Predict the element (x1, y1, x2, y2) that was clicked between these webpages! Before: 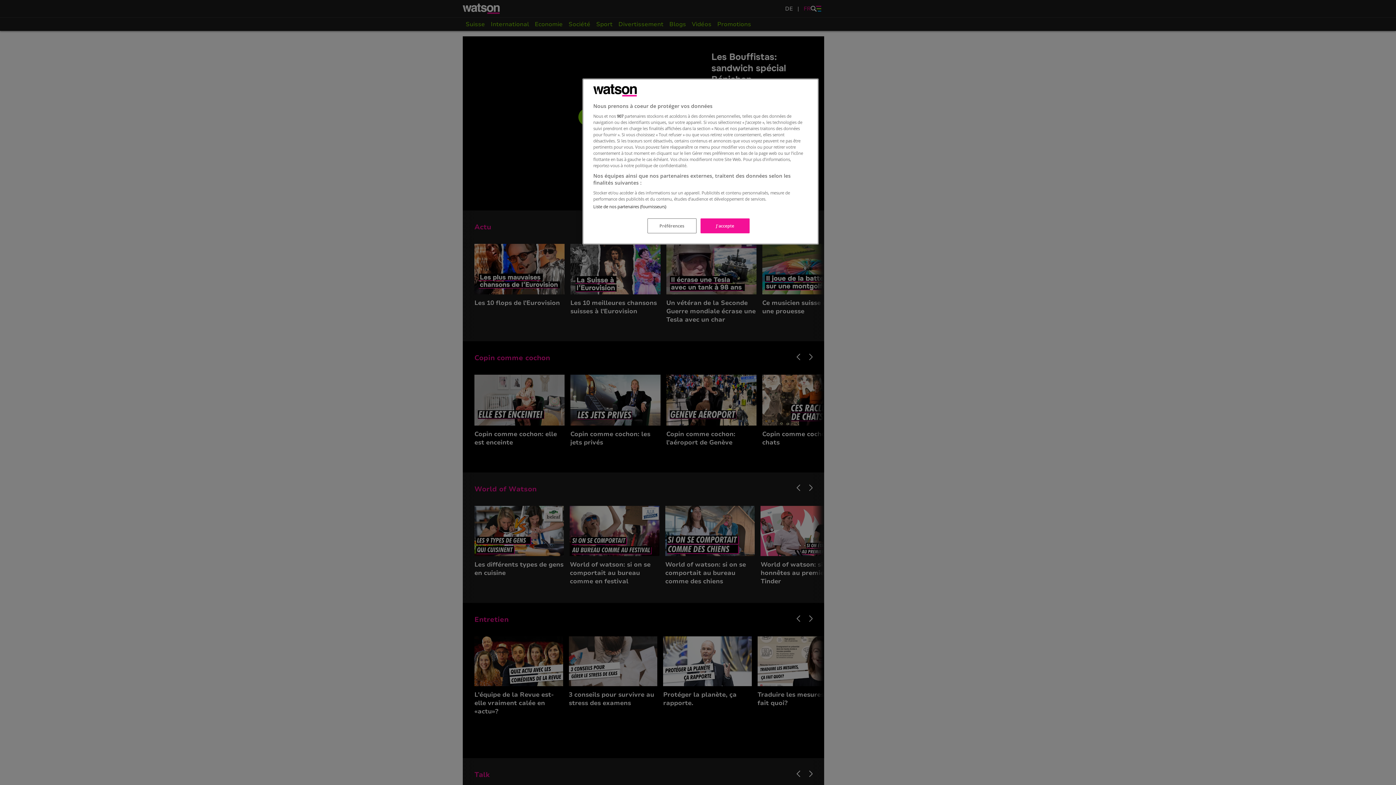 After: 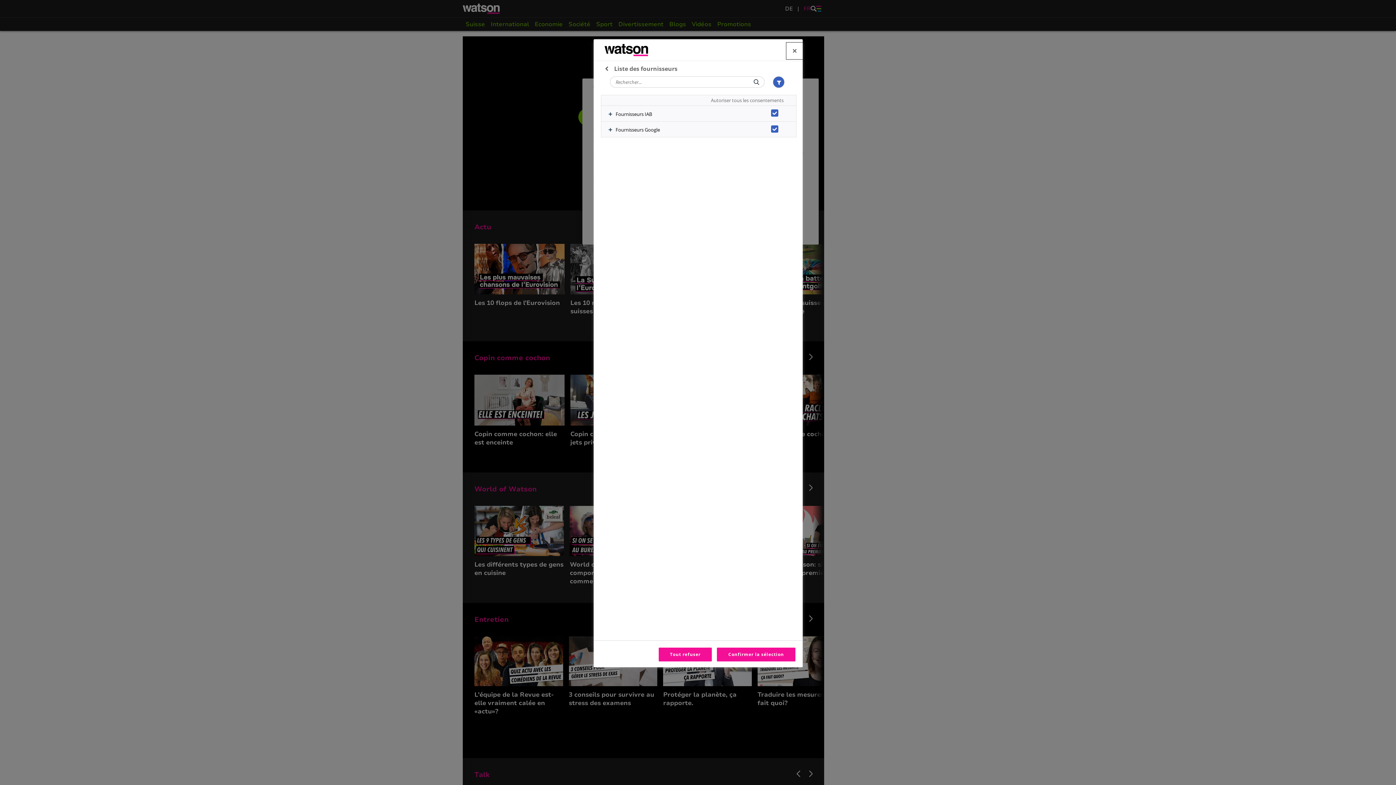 Action: label: Liste de nos partenaires (fournisseurs) bbox: (593, 204, 666, 209)